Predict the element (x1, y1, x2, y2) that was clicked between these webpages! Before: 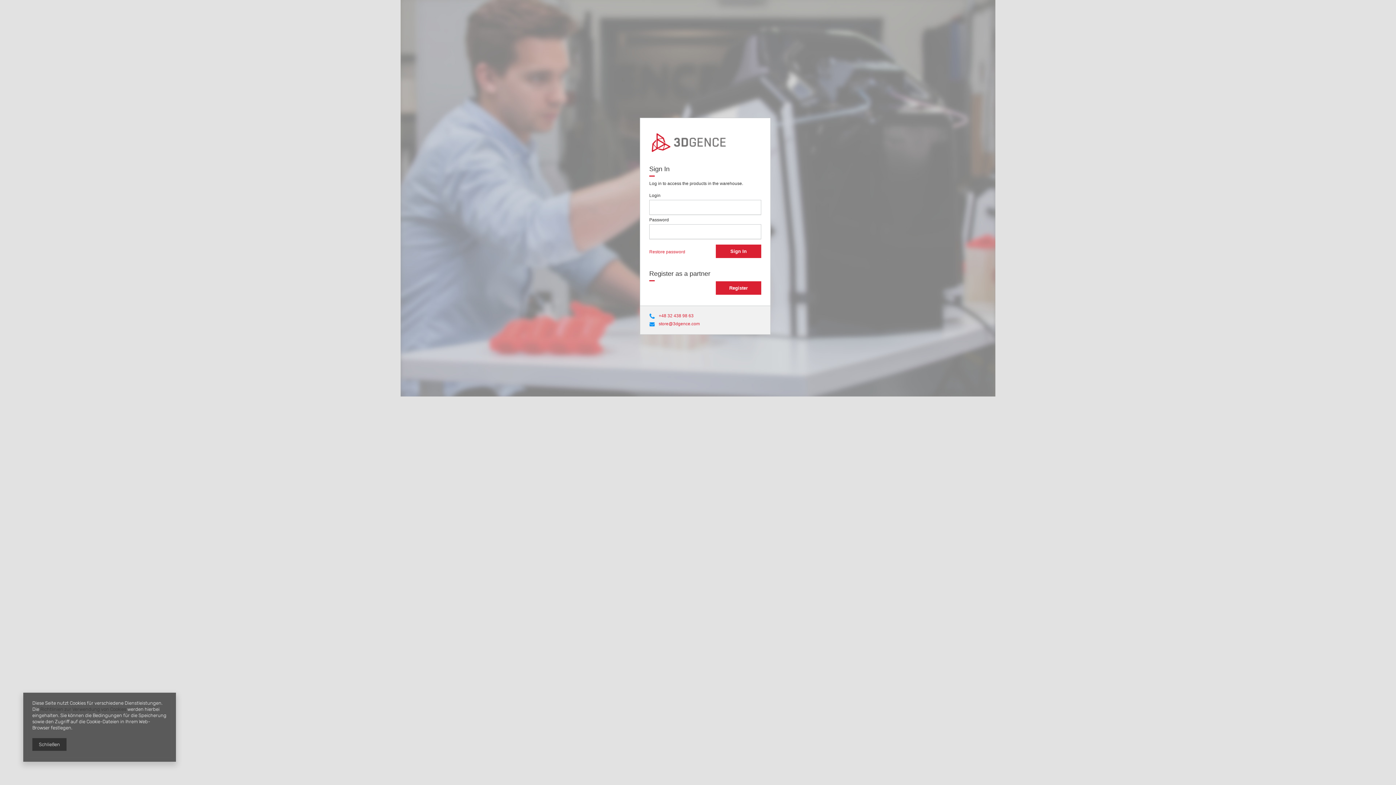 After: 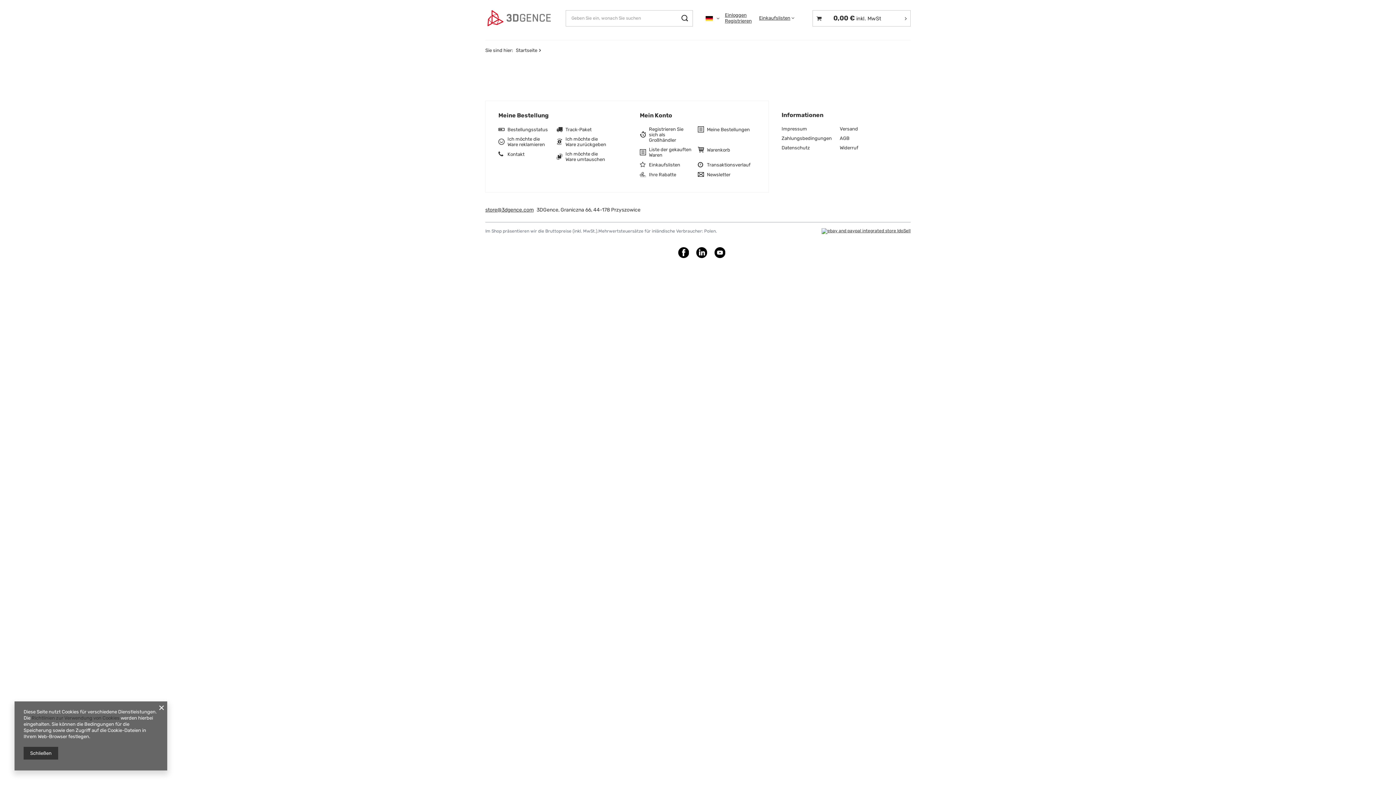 Action: label: Richtlinien zur Verwendung von Cookies bbox: (40, 706, 126, 712)